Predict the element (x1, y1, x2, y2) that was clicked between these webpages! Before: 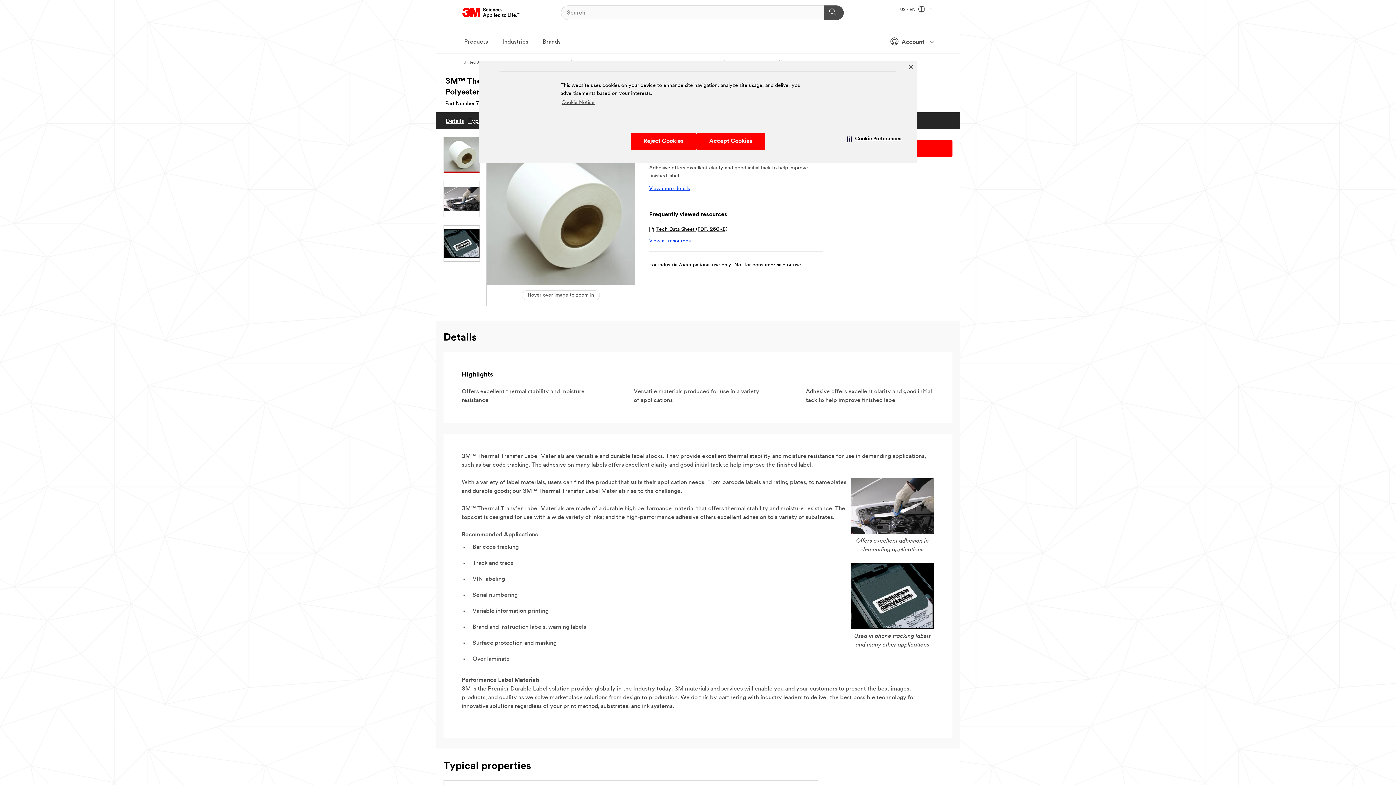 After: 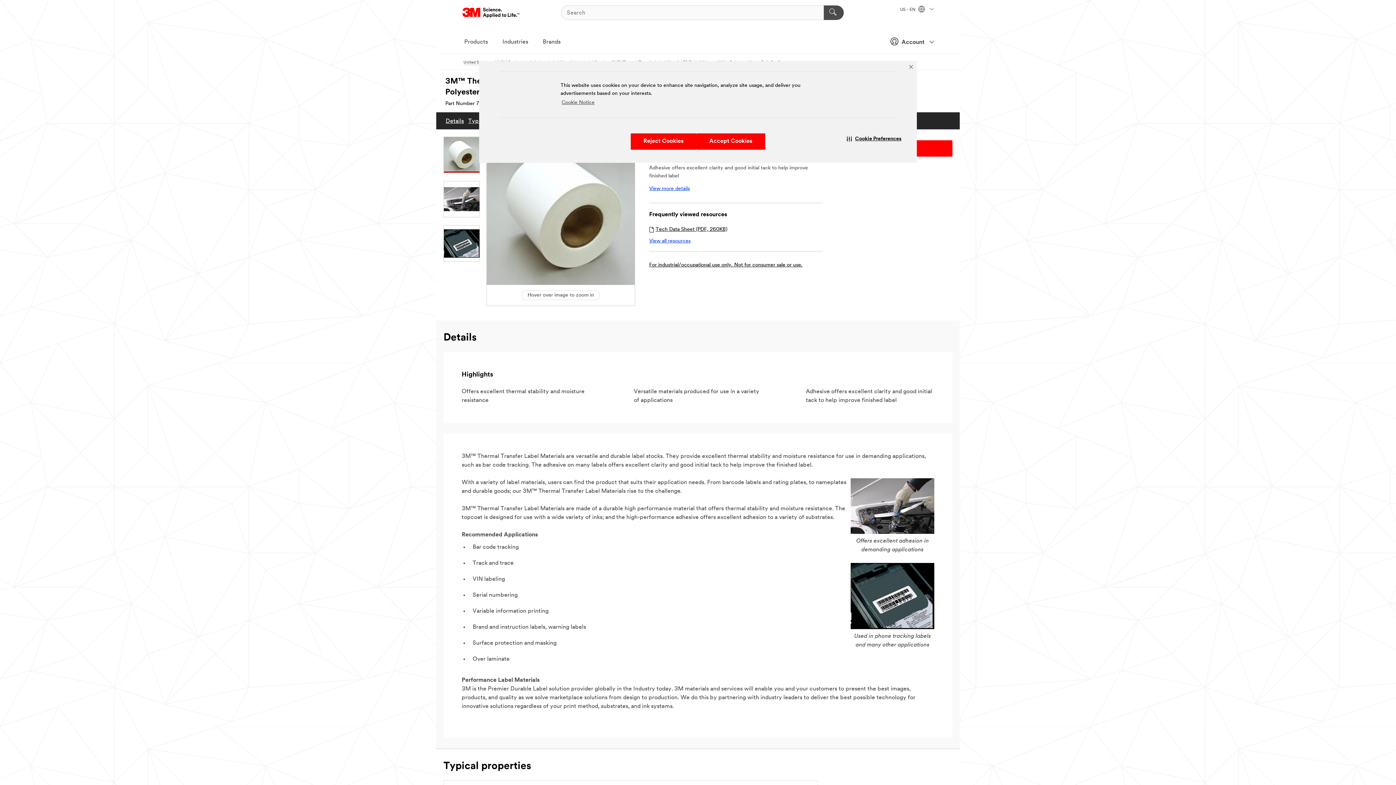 Action: bbox: (443, 136, 480, 173)